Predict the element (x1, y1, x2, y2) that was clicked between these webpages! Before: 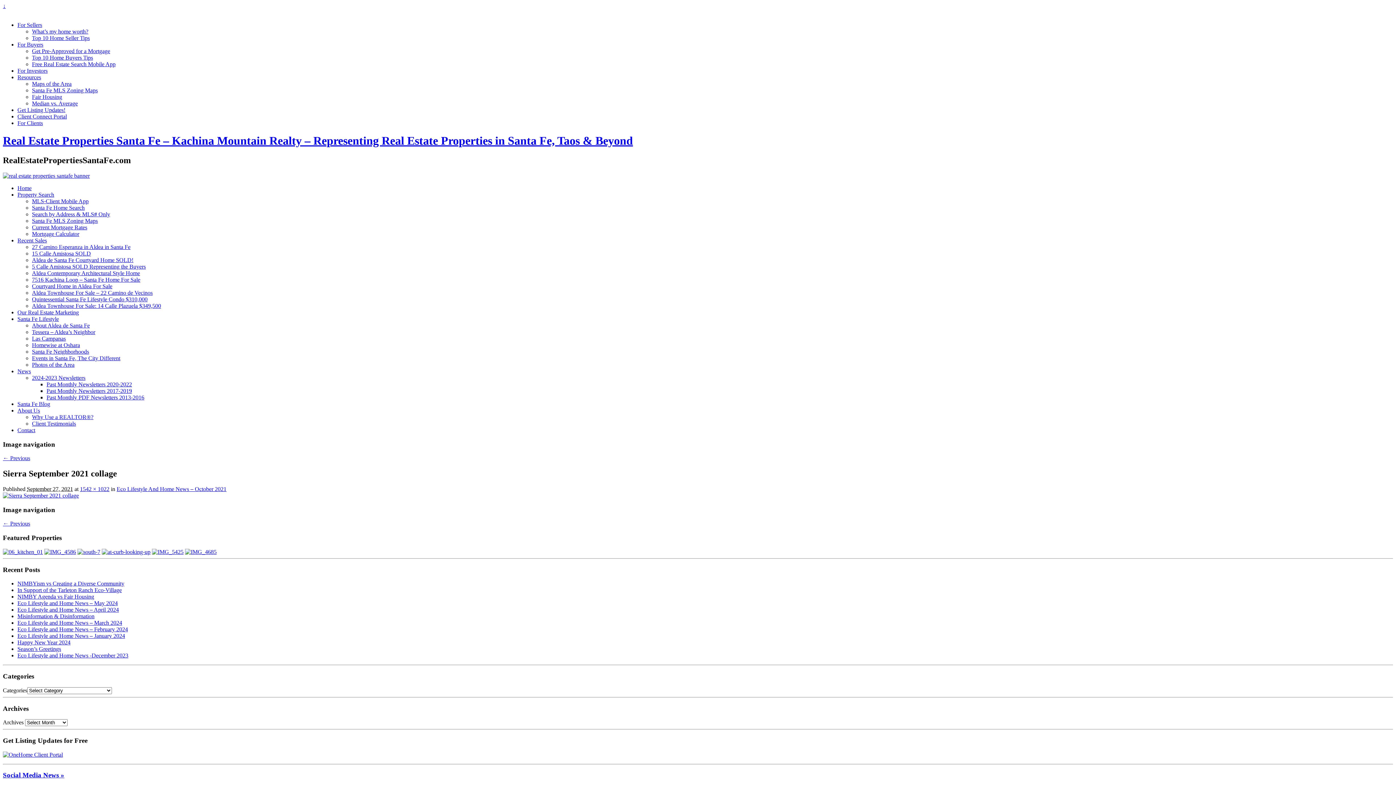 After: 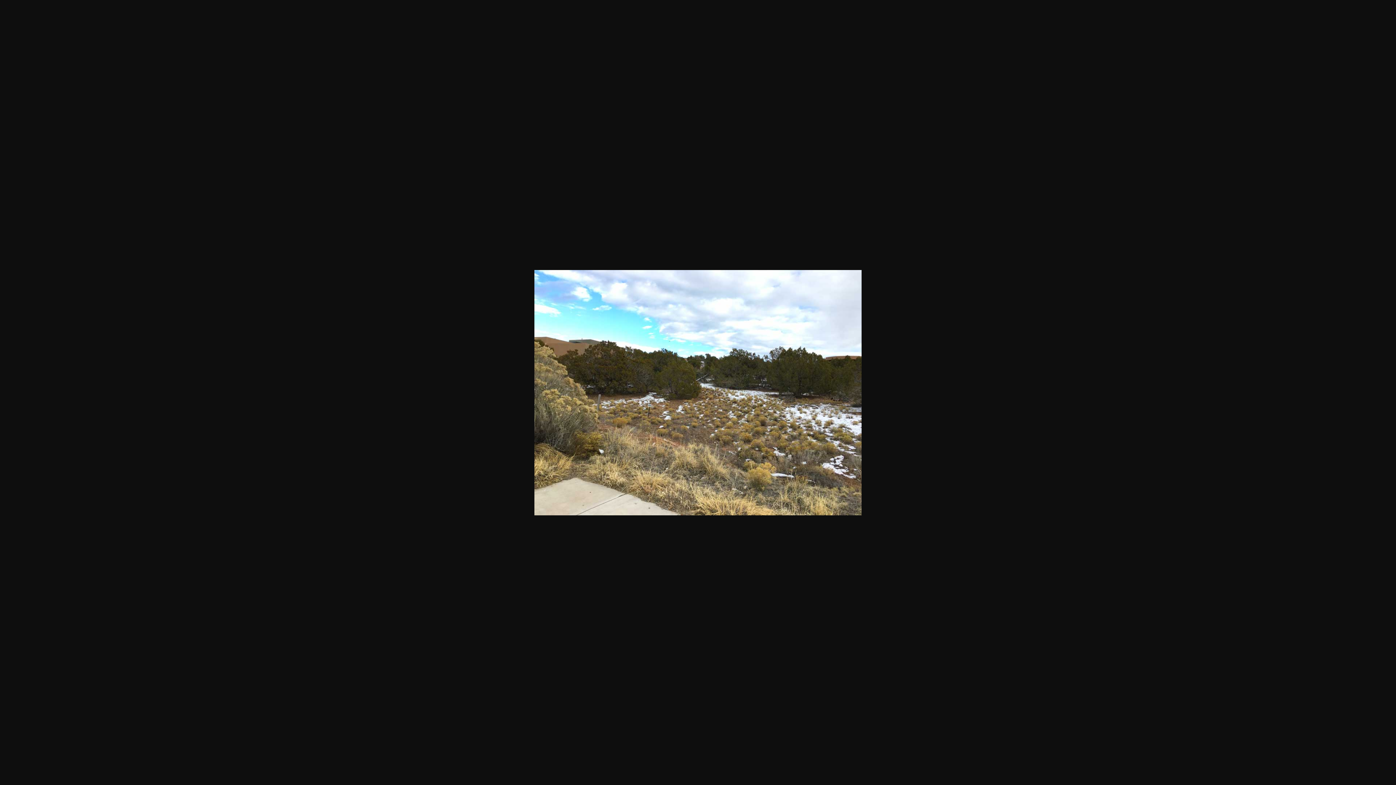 Action: bbox: (101, 549, 150, 555)